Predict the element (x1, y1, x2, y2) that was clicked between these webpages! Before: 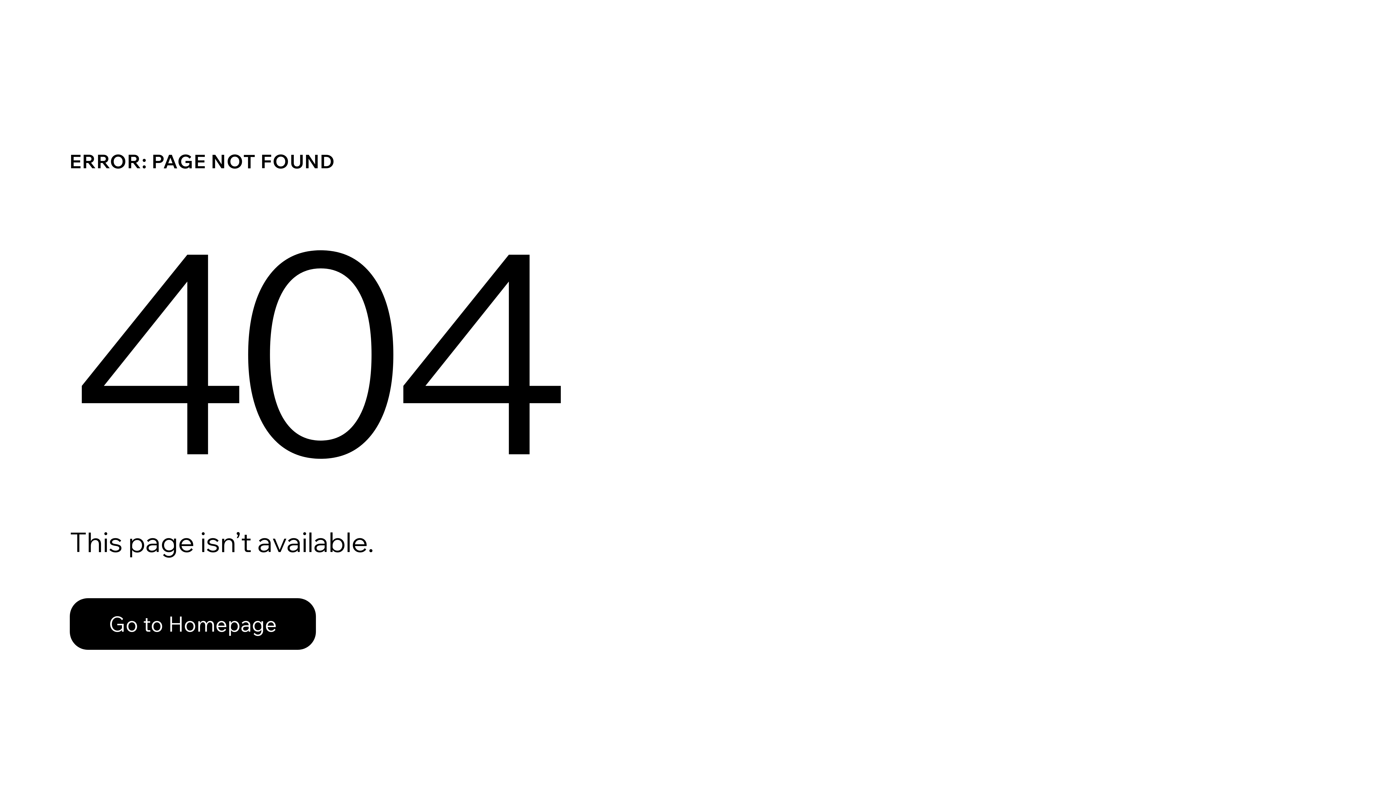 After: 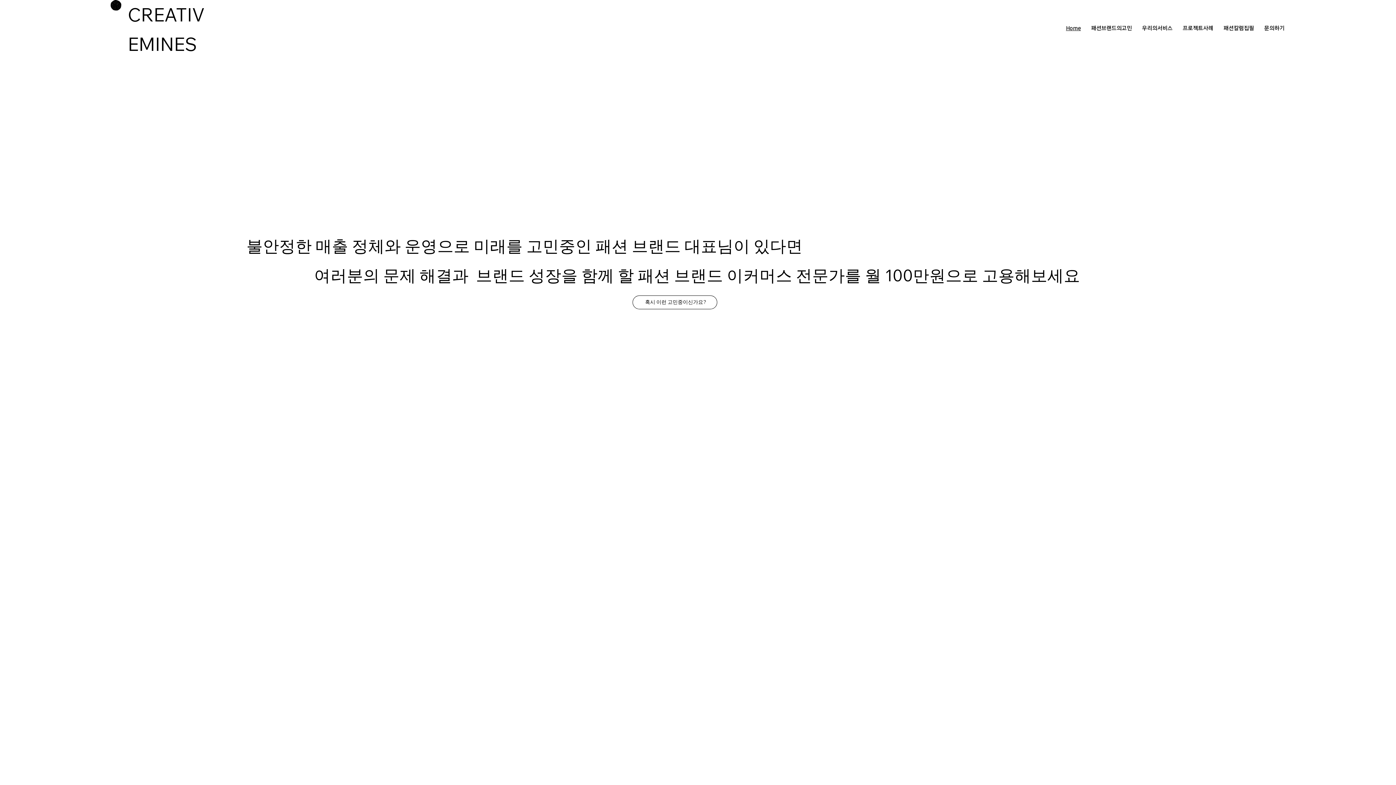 Action: bbox: (69, 582, 768, 659) label: Go to Homepage